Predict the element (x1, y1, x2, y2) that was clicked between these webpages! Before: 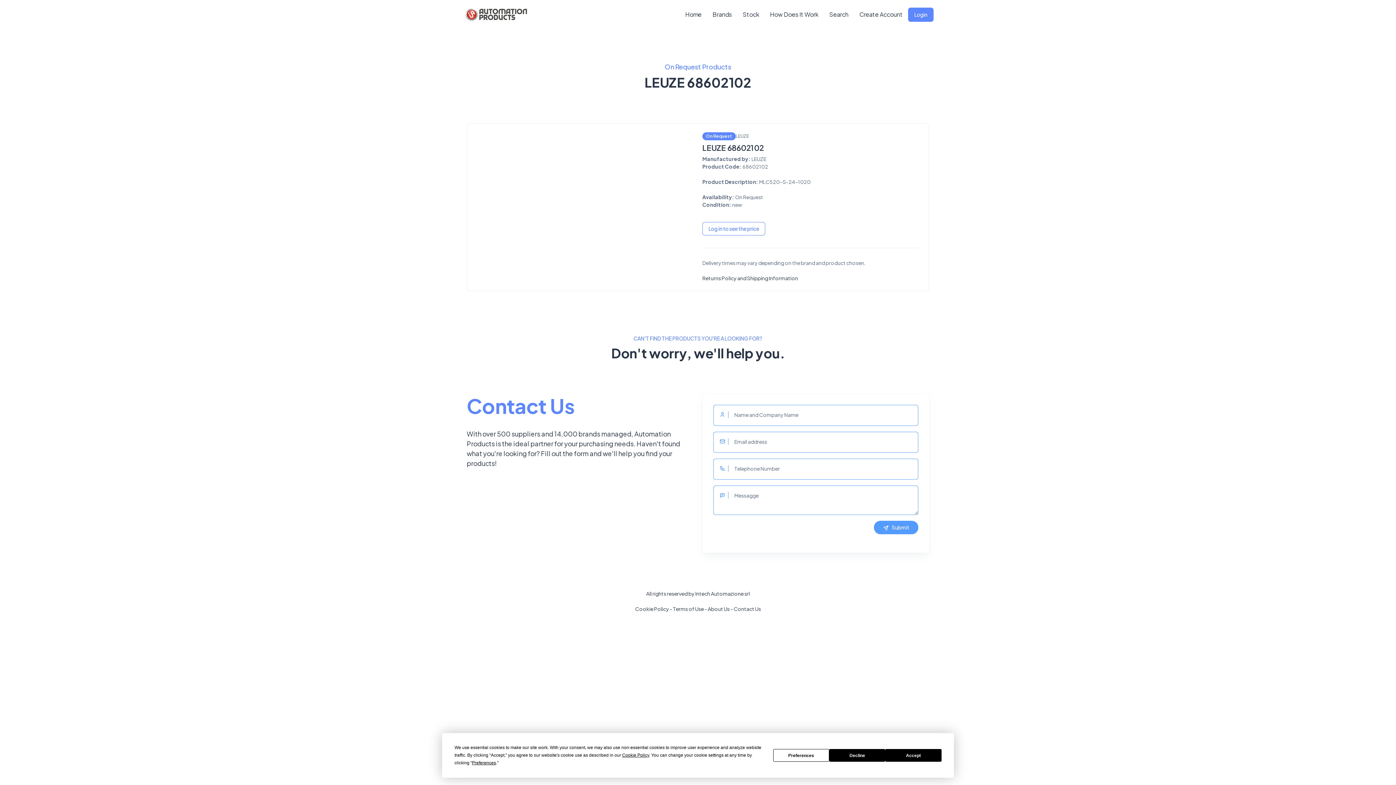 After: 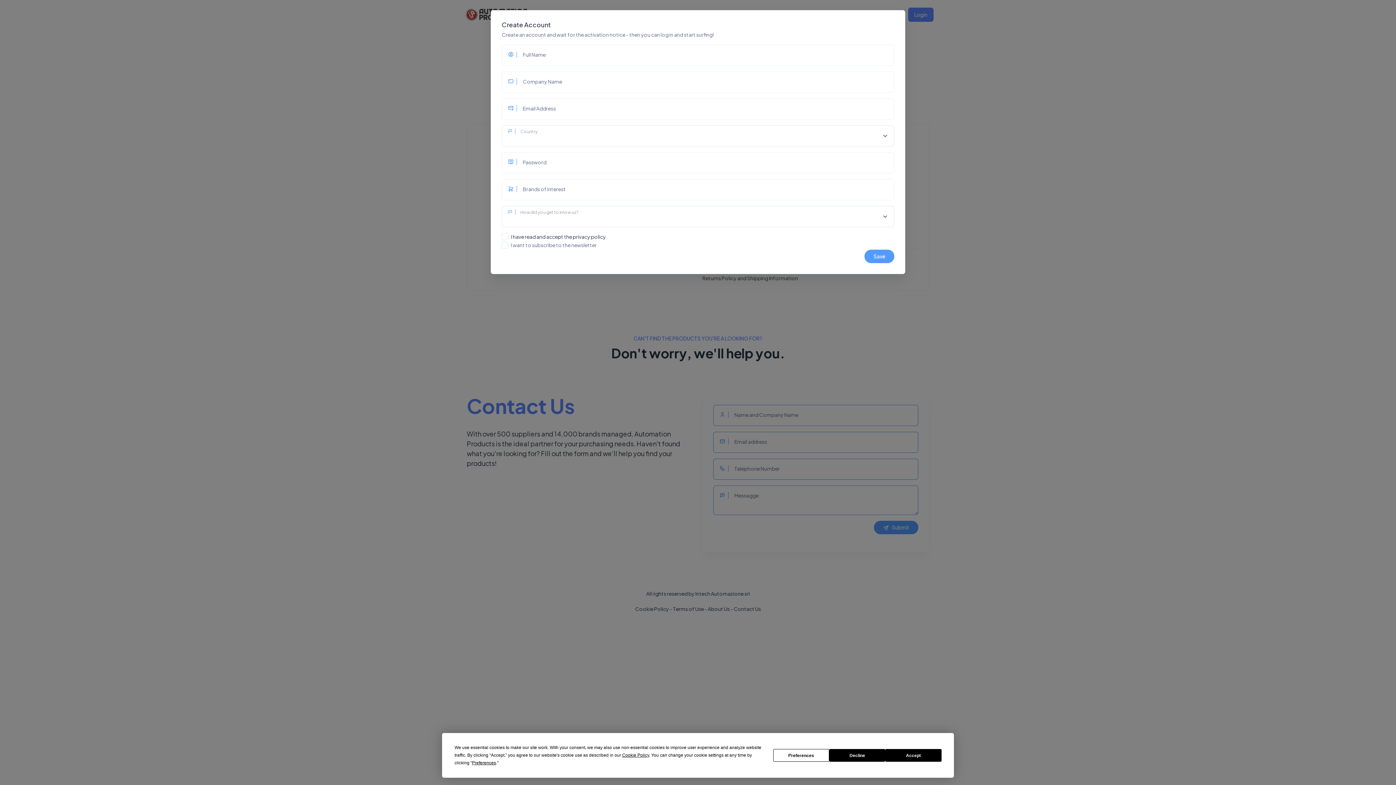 Action: label: Create Account bbox: (854, 7, 908, 21)